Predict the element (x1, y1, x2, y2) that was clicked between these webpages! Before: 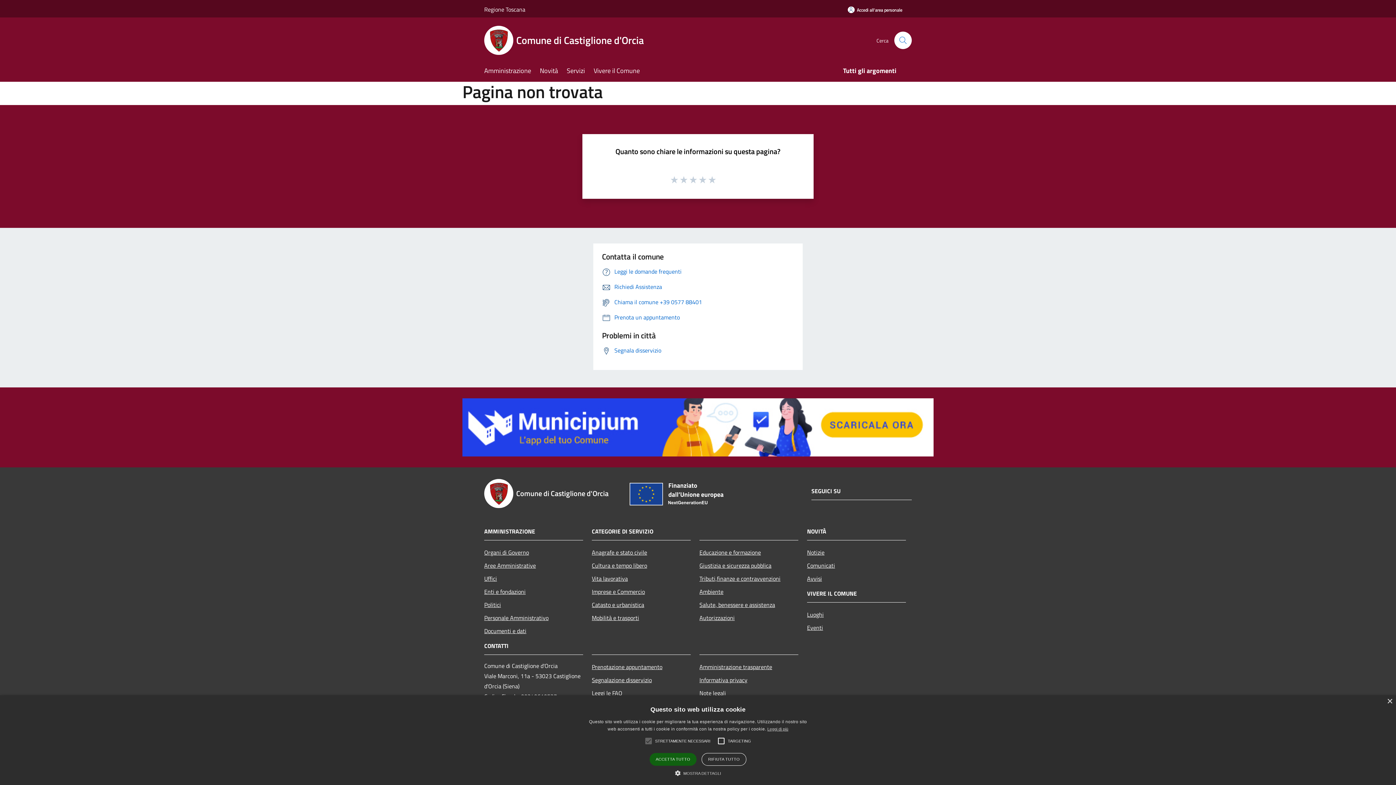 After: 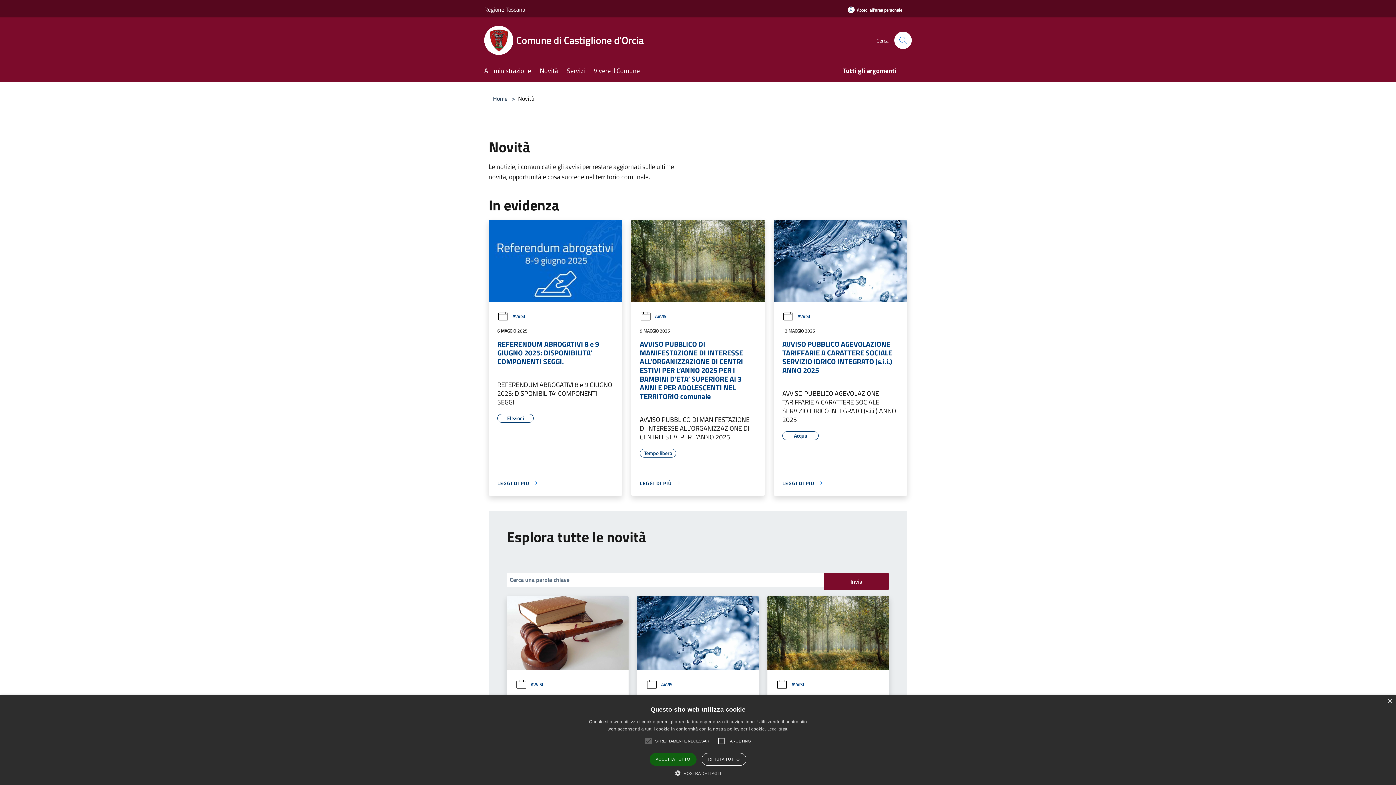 Action: label: Novità bbox: (540, 61, 566, 81)